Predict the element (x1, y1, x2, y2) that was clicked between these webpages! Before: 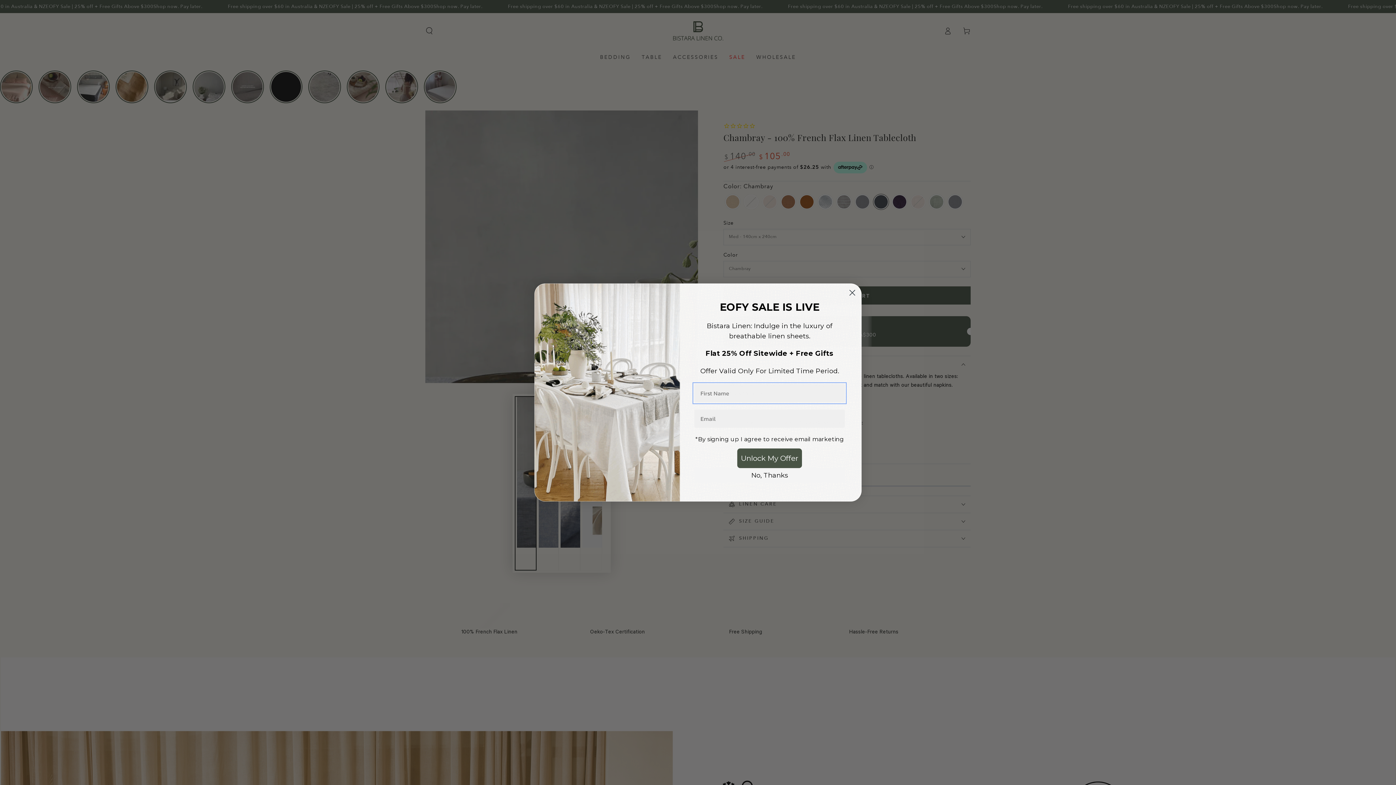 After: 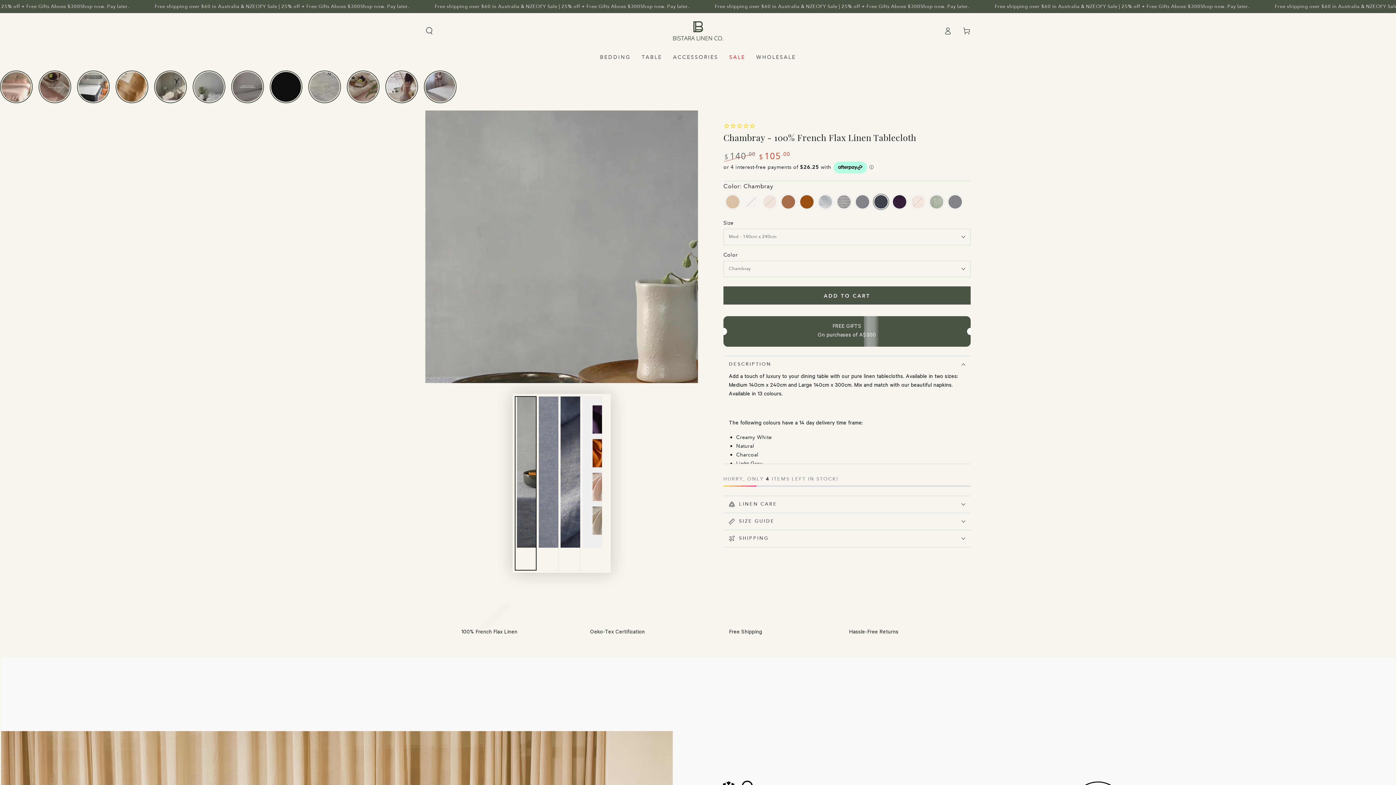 Action: bbox: (694, 468, 845, 482) label: No, Thanks